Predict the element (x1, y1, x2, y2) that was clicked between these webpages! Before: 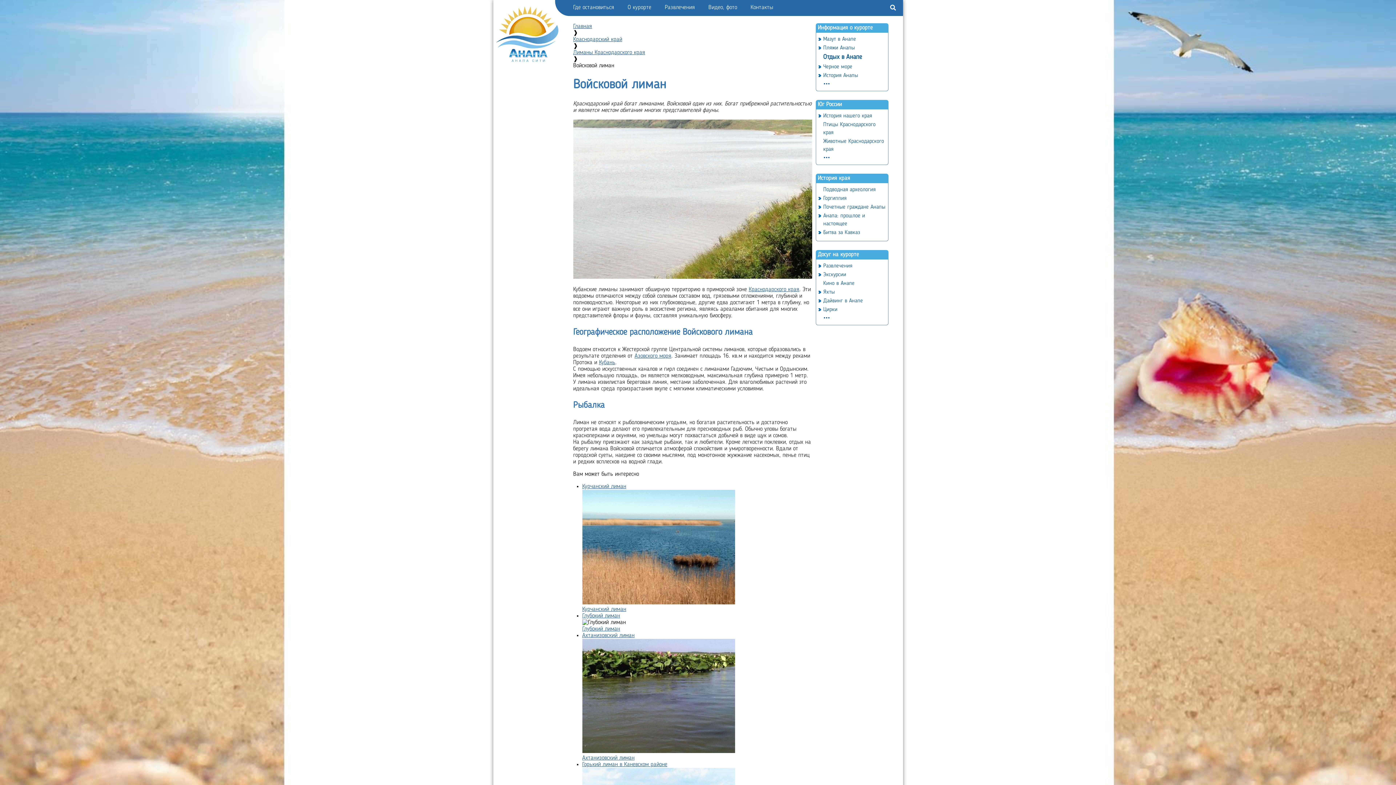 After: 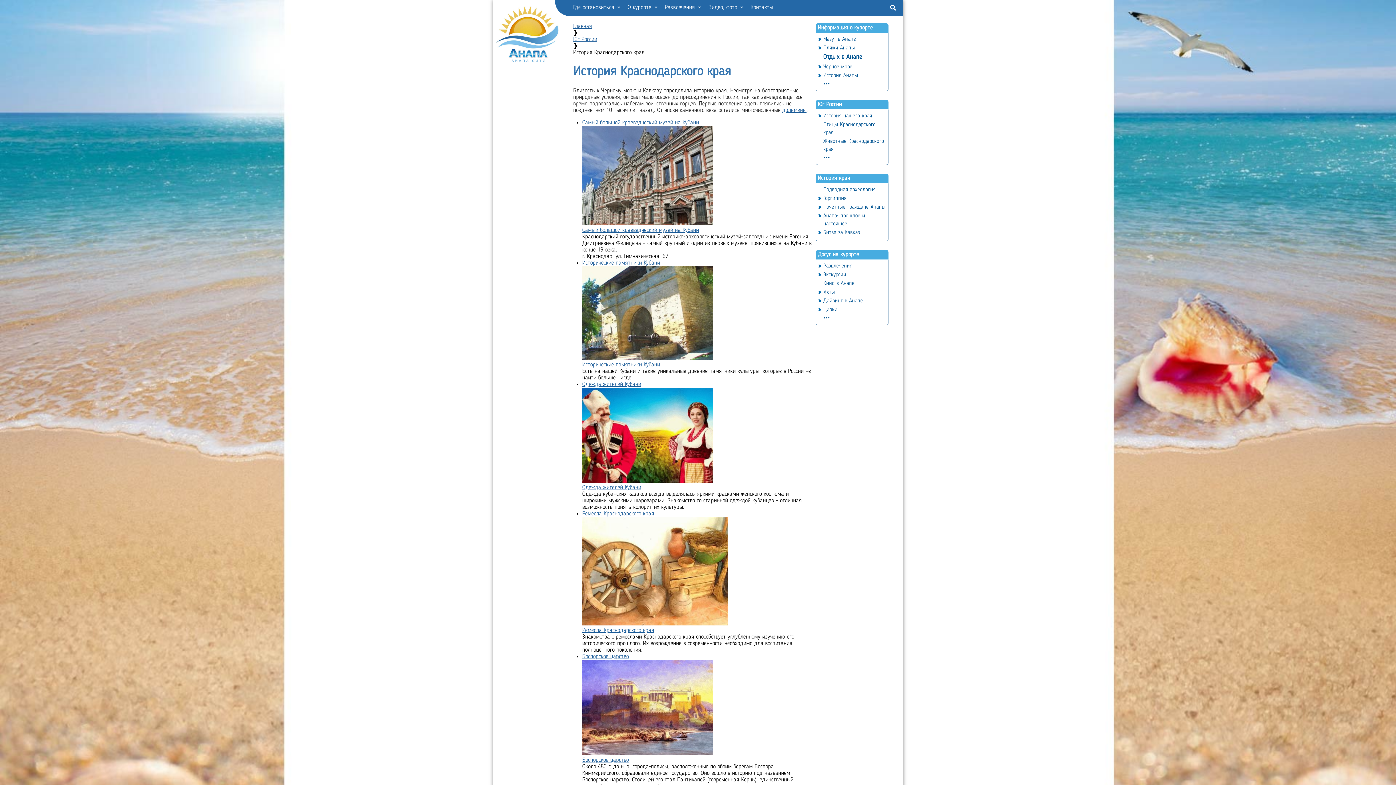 Action: label: История нашего края bbox: (823, 112, 872, 120)